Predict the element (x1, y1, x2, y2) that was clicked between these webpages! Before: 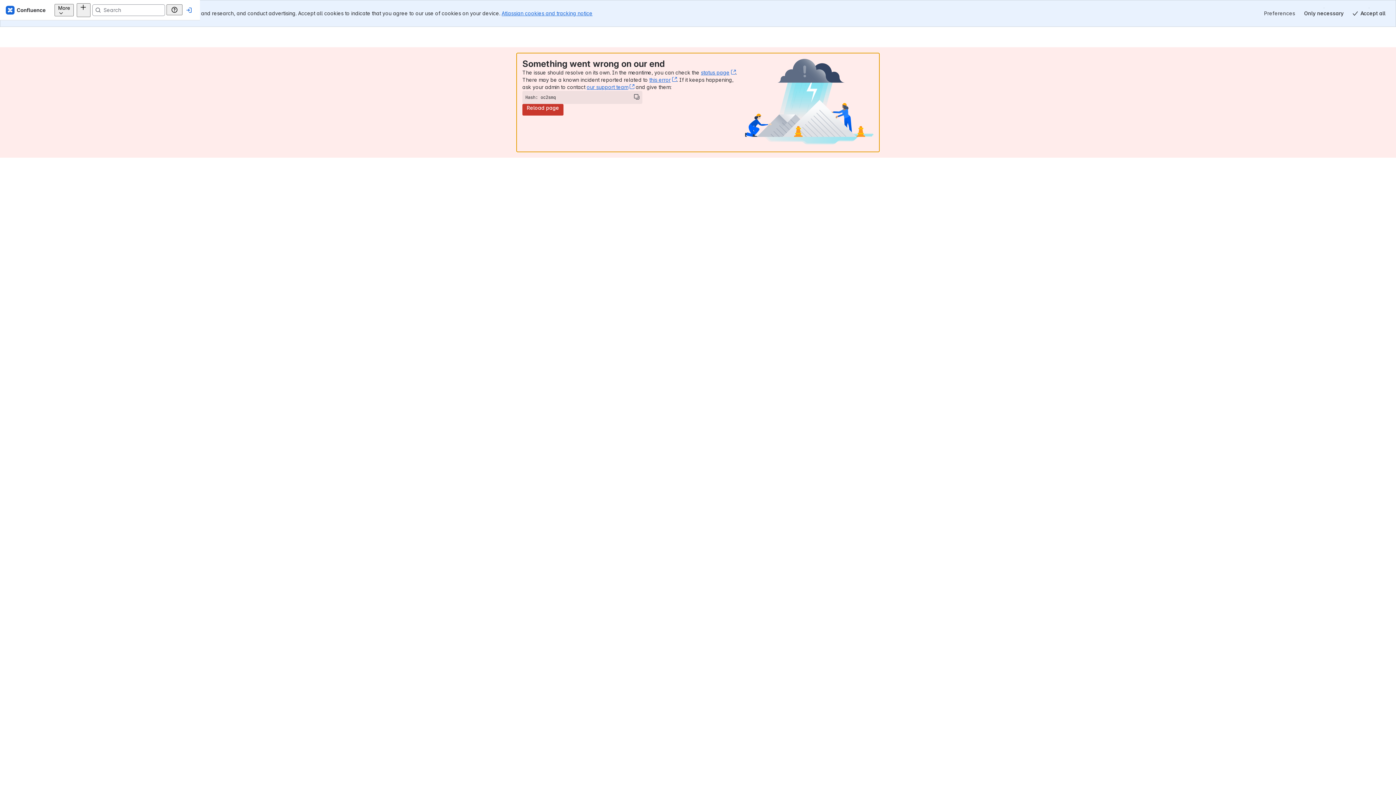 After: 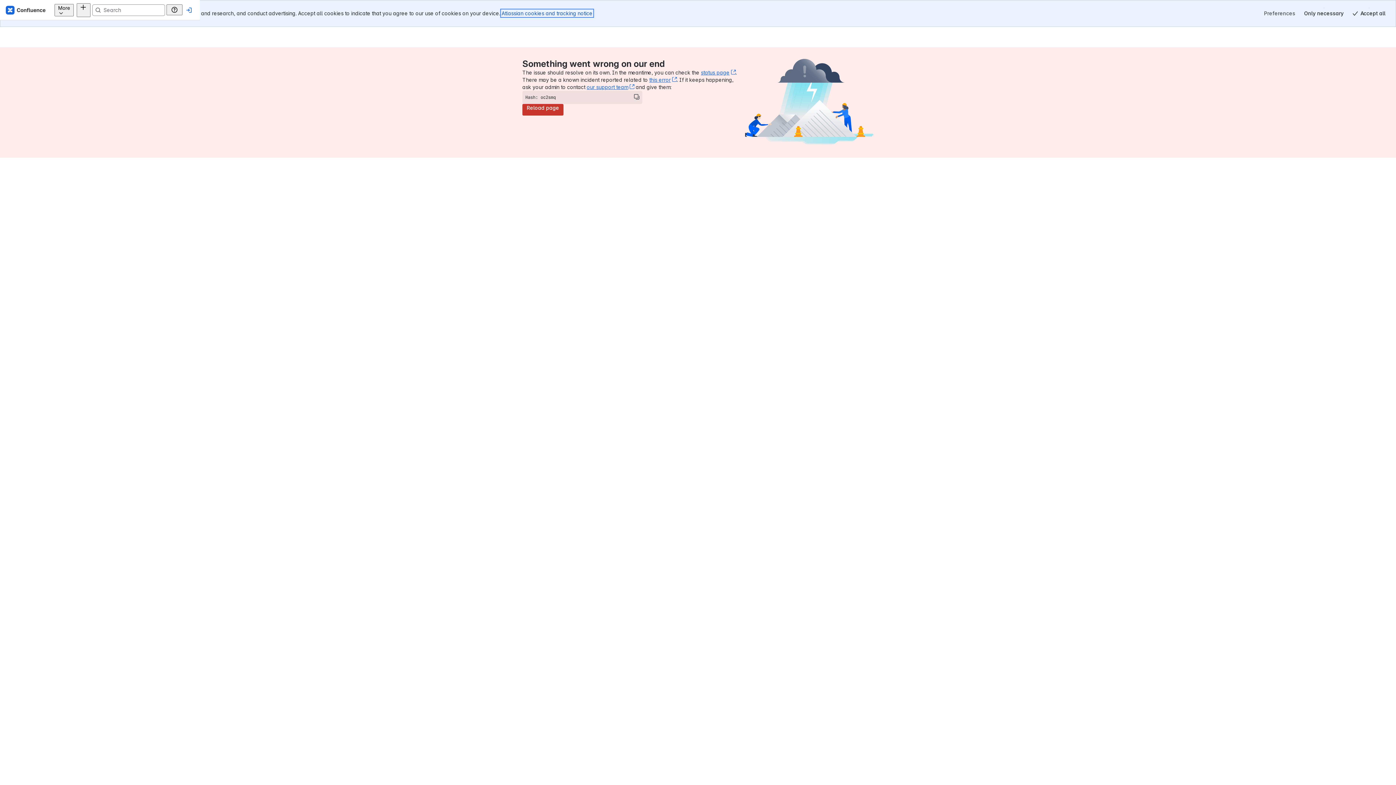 Action: label: Atlassian cookies and tracking notice
, (opens new window) bbox: (501, 10, 592, 16)